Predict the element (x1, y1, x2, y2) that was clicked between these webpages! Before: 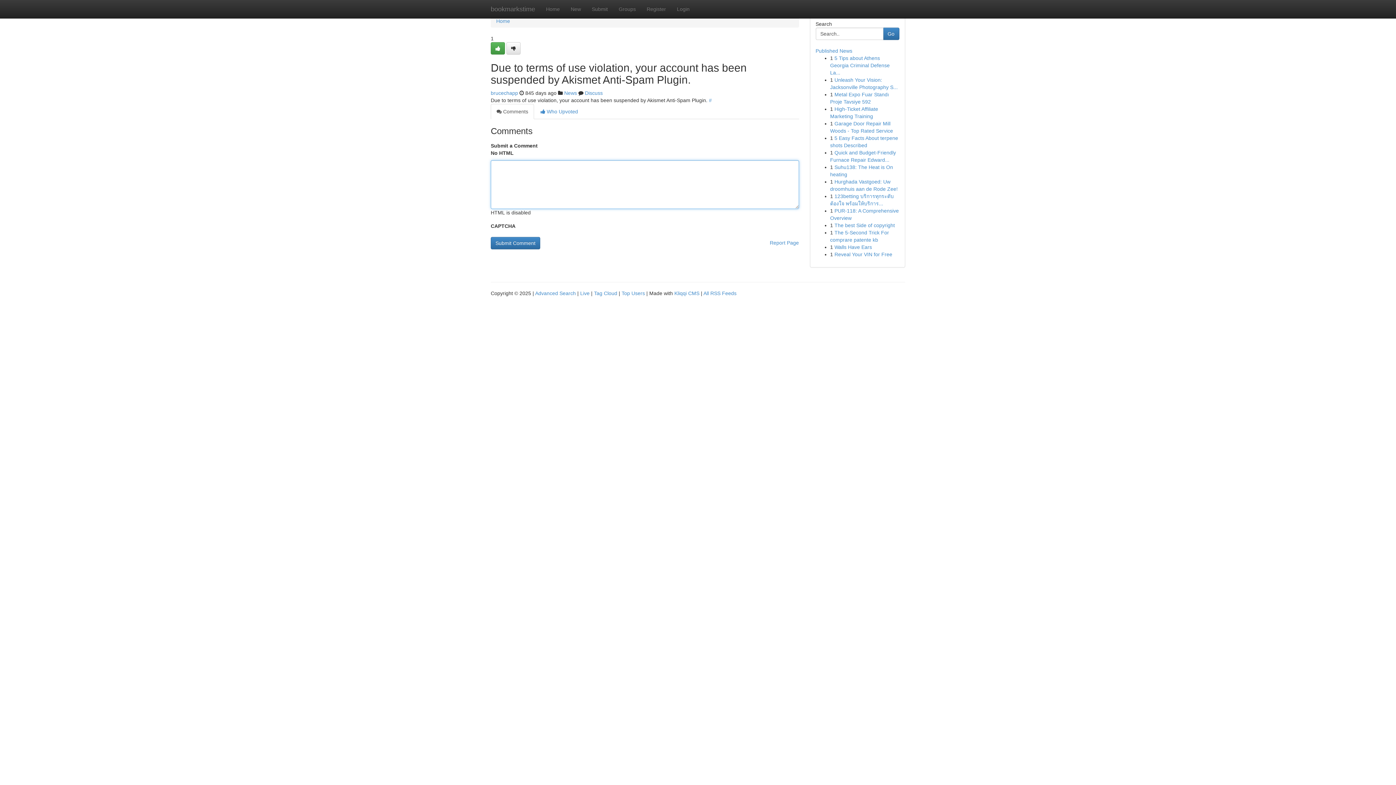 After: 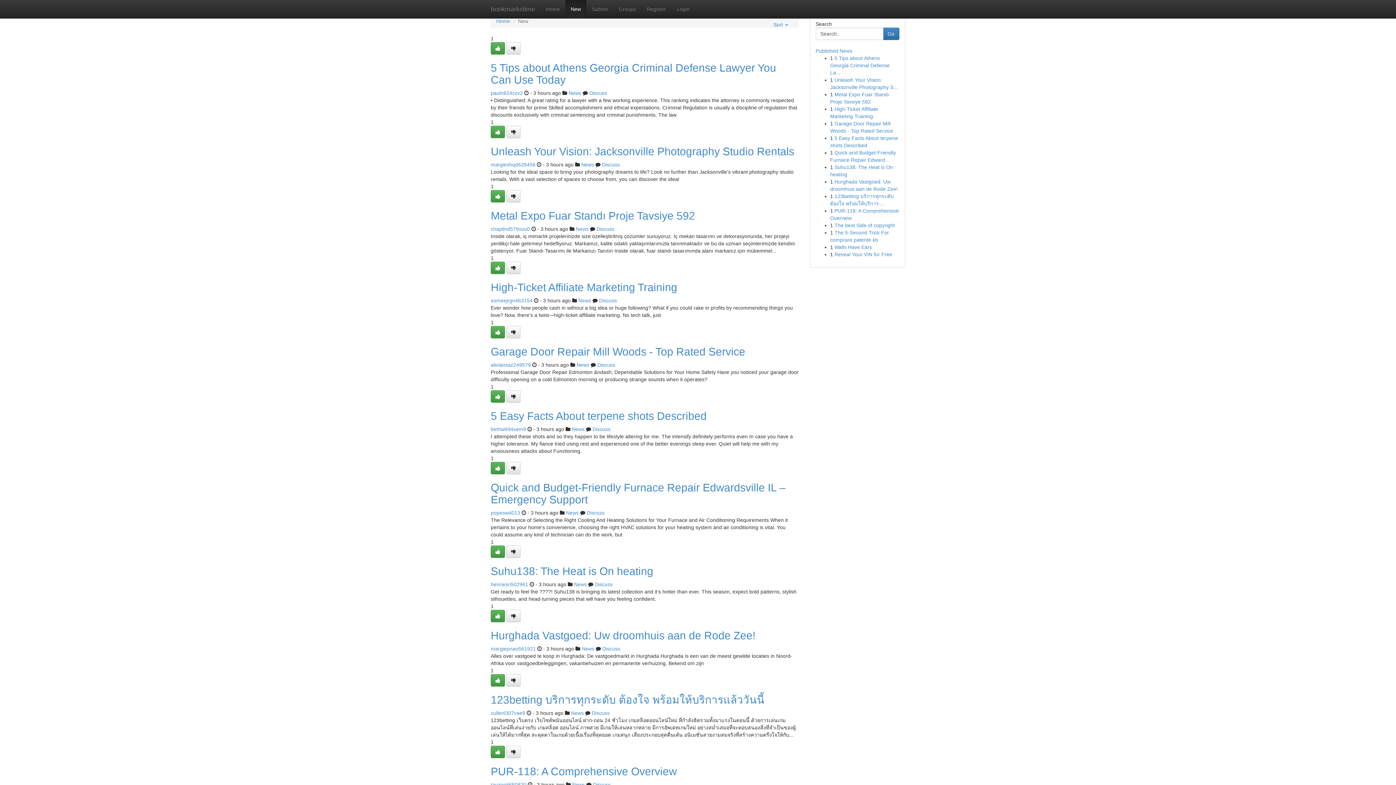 Action: bbox: (565, 0, 586, 18) label: New